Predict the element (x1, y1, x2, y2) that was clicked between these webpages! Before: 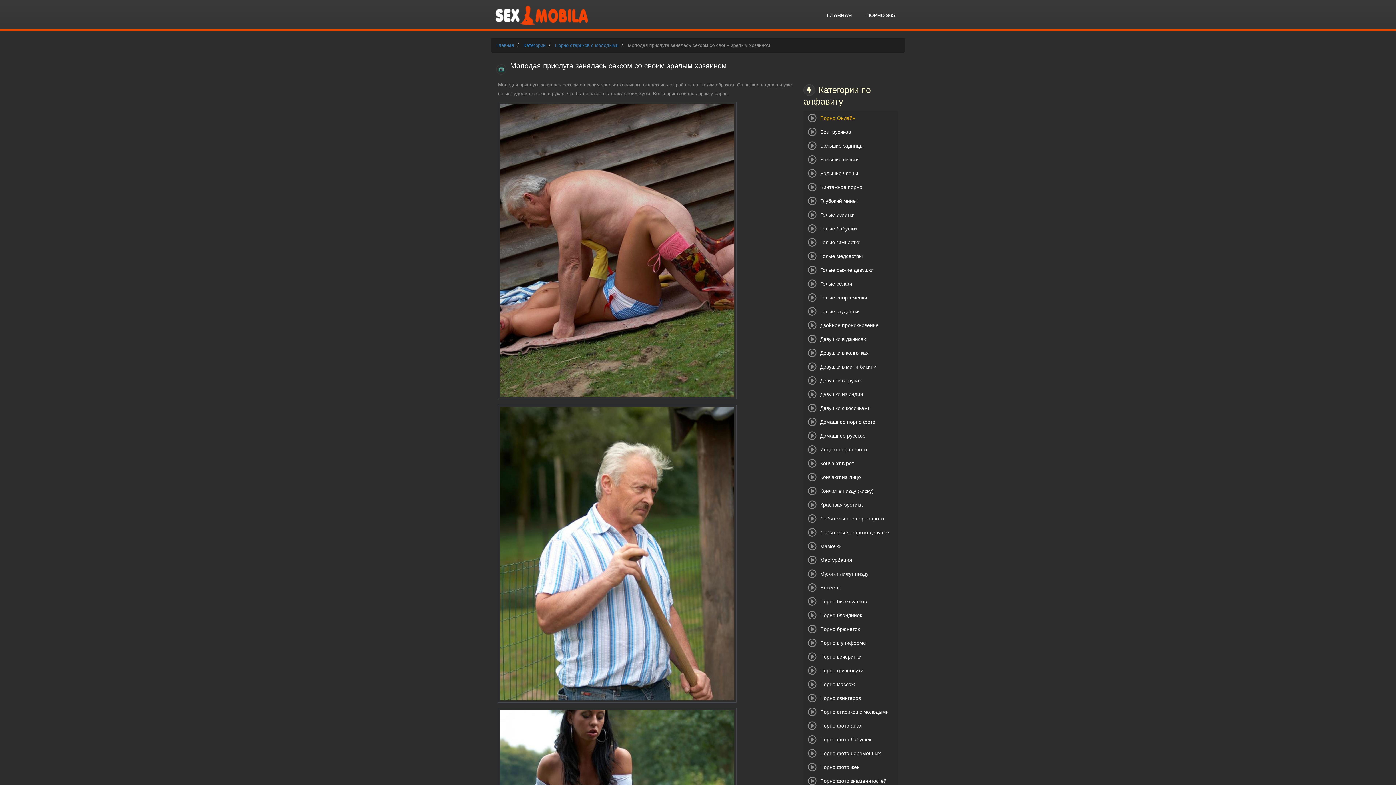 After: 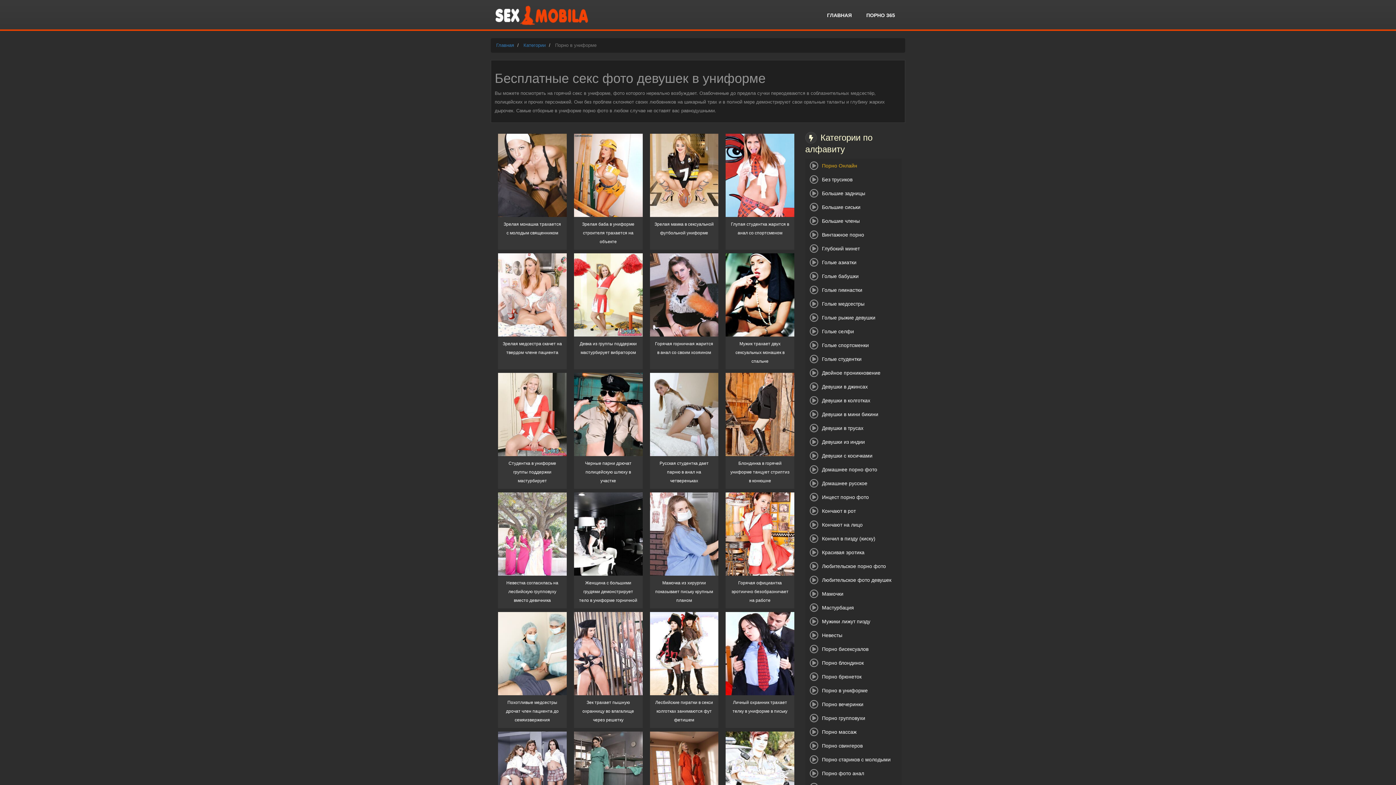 Action: label: Порно в униформе bbox: (803, 636, 898, 650)